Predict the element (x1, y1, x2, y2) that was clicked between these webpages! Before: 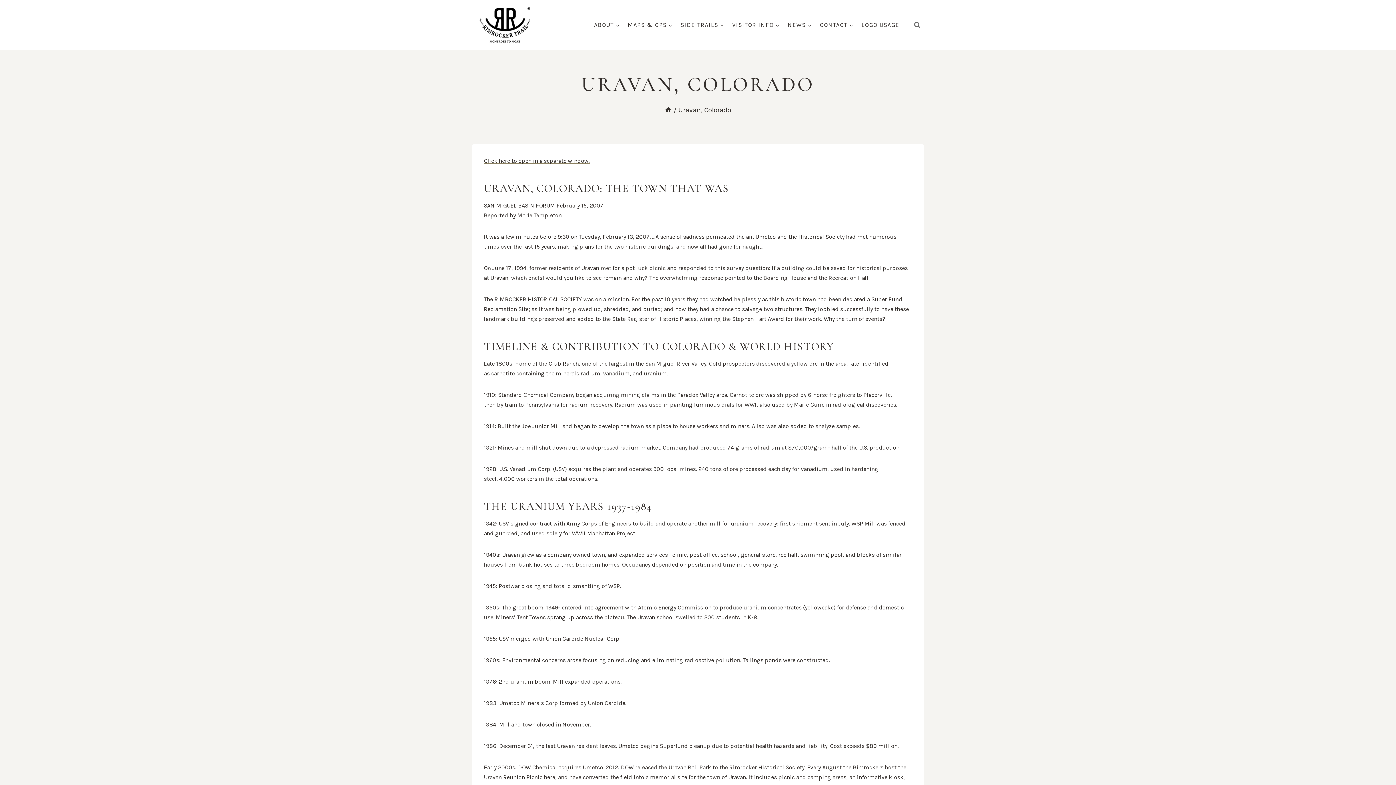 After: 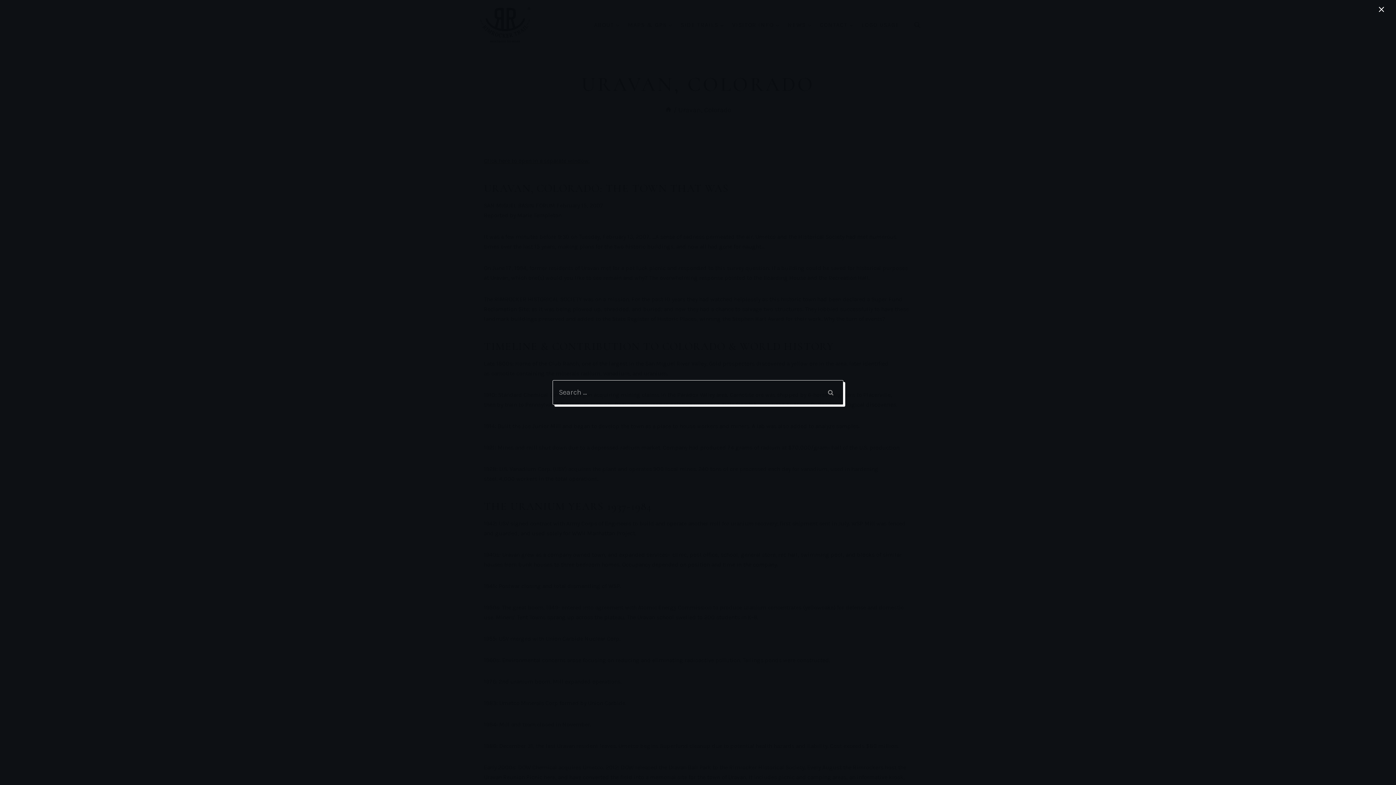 Action: label: View Search Form bbox: (910, 18, 924, 31)